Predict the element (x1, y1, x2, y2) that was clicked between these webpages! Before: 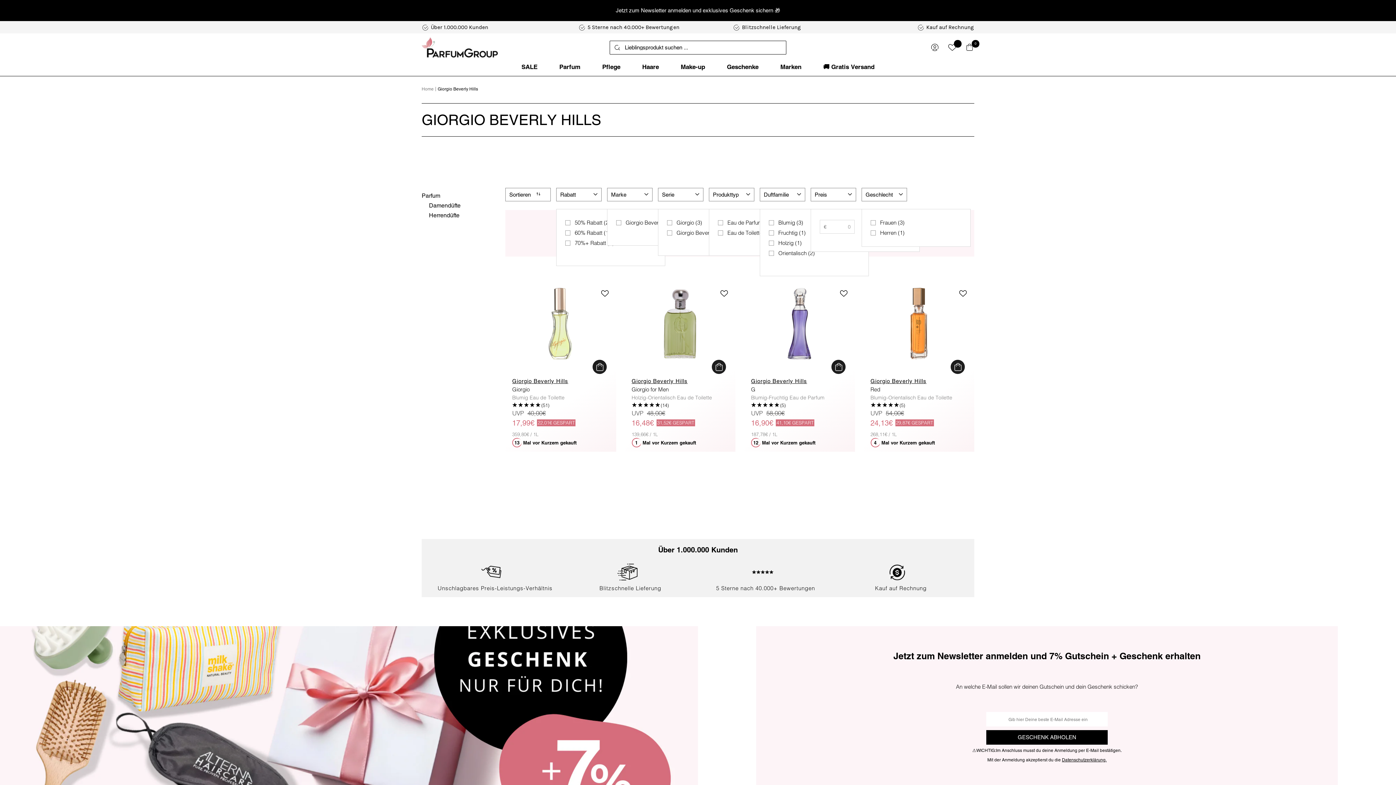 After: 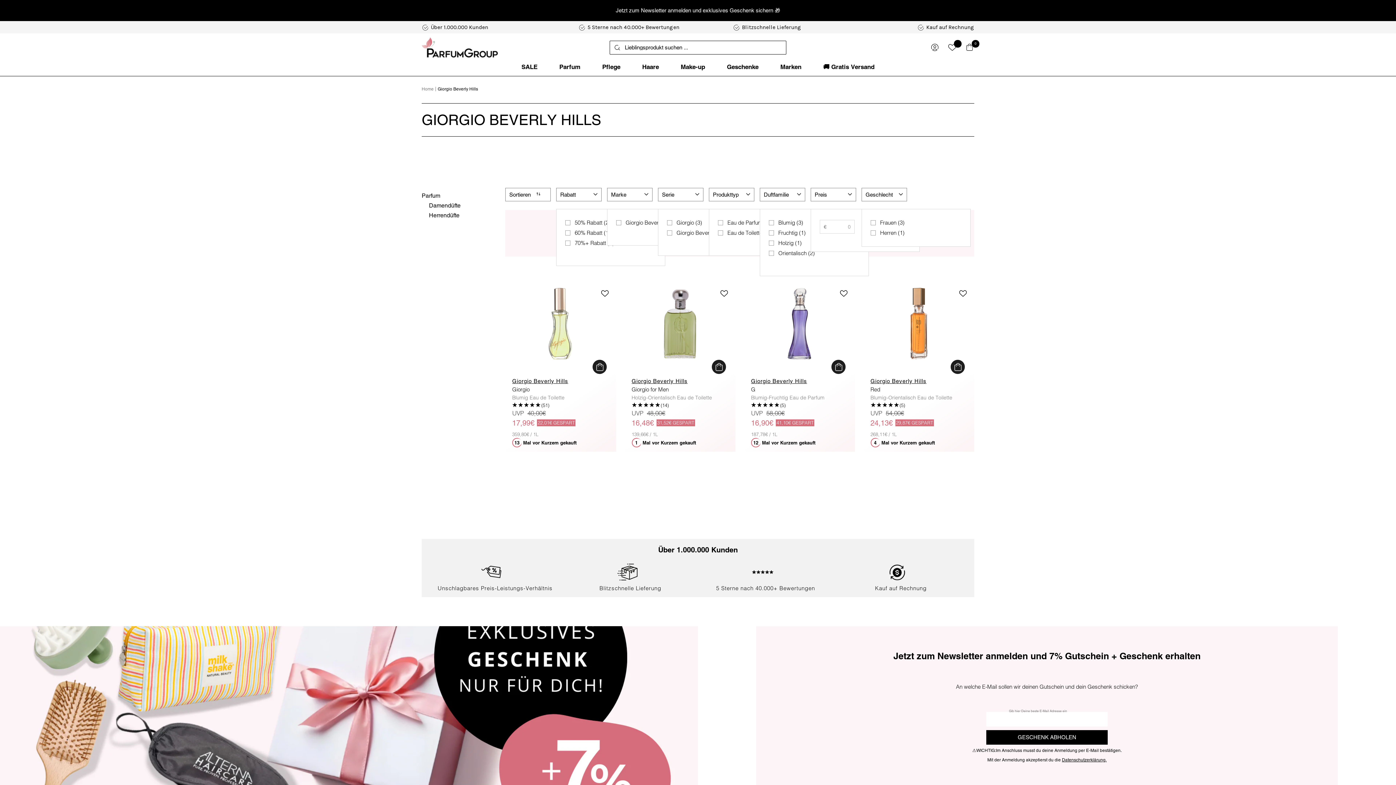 Action: bbox: (986, 730, 1108, 744) label: GESCHENK ABHOLEN